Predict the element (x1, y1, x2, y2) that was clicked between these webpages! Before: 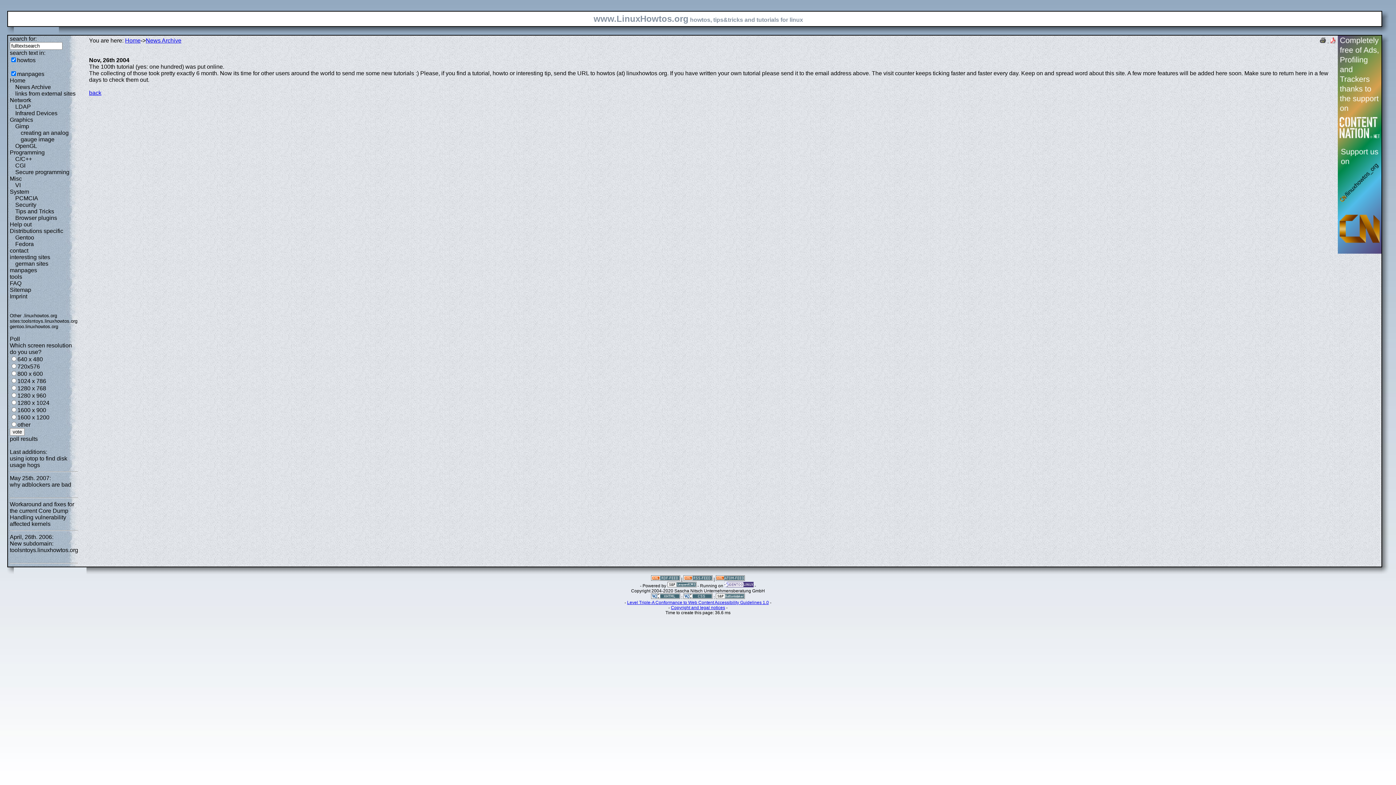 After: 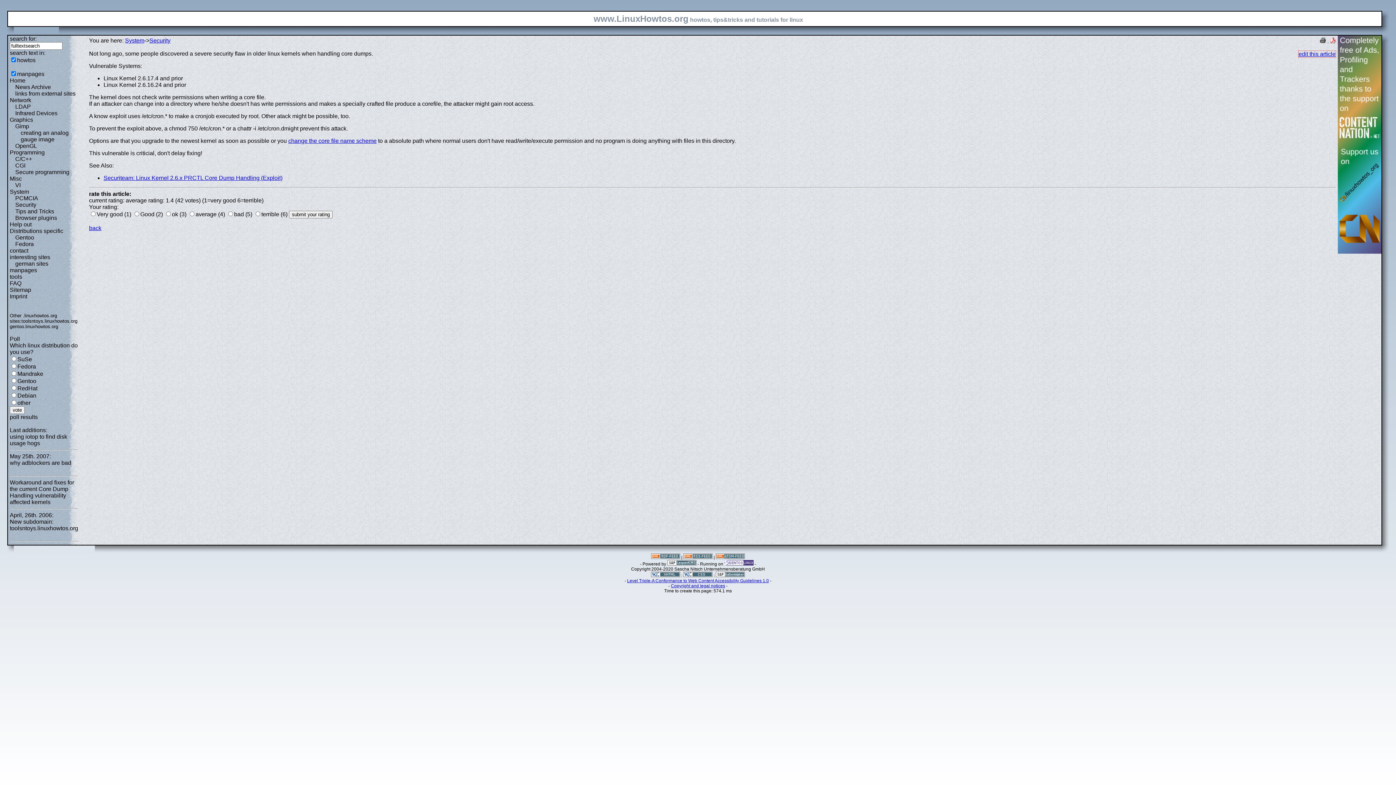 Action: bbox: (9, 501, 74, 527) label: Workaround and fixes for the current Core Dump Handling vulnerability affected kernels